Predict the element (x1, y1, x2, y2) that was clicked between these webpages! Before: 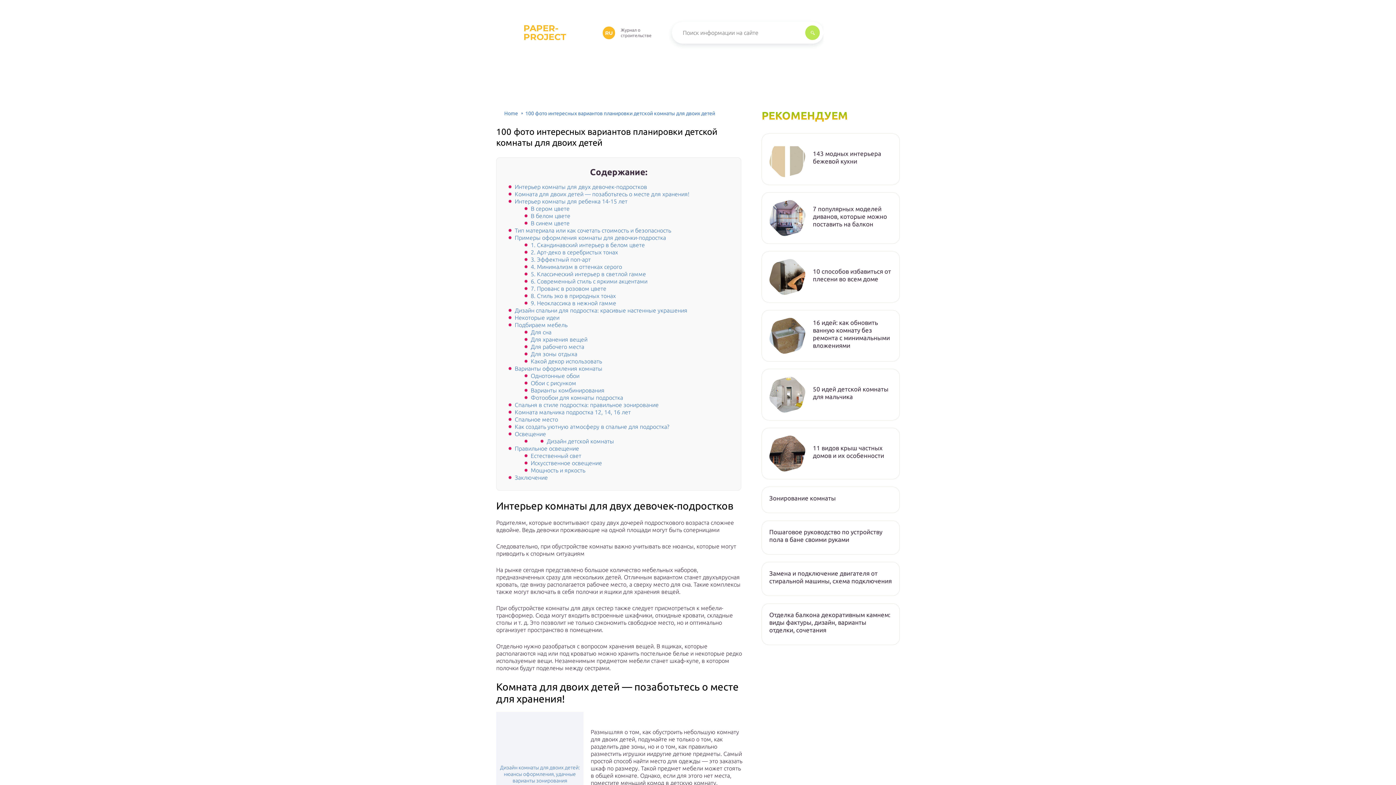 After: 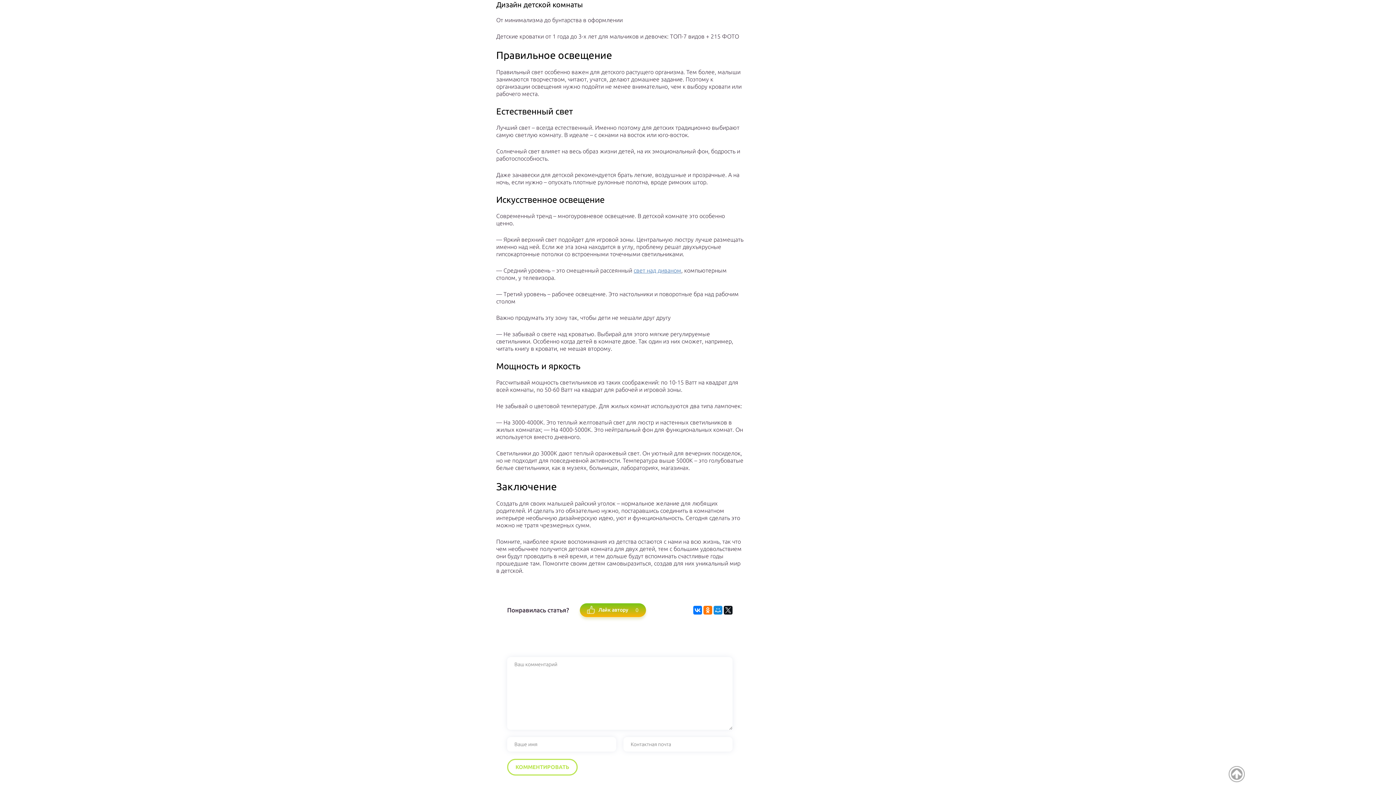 Action: bbox: (546, 438, 614, 444) label: Дизайн детской комнаты